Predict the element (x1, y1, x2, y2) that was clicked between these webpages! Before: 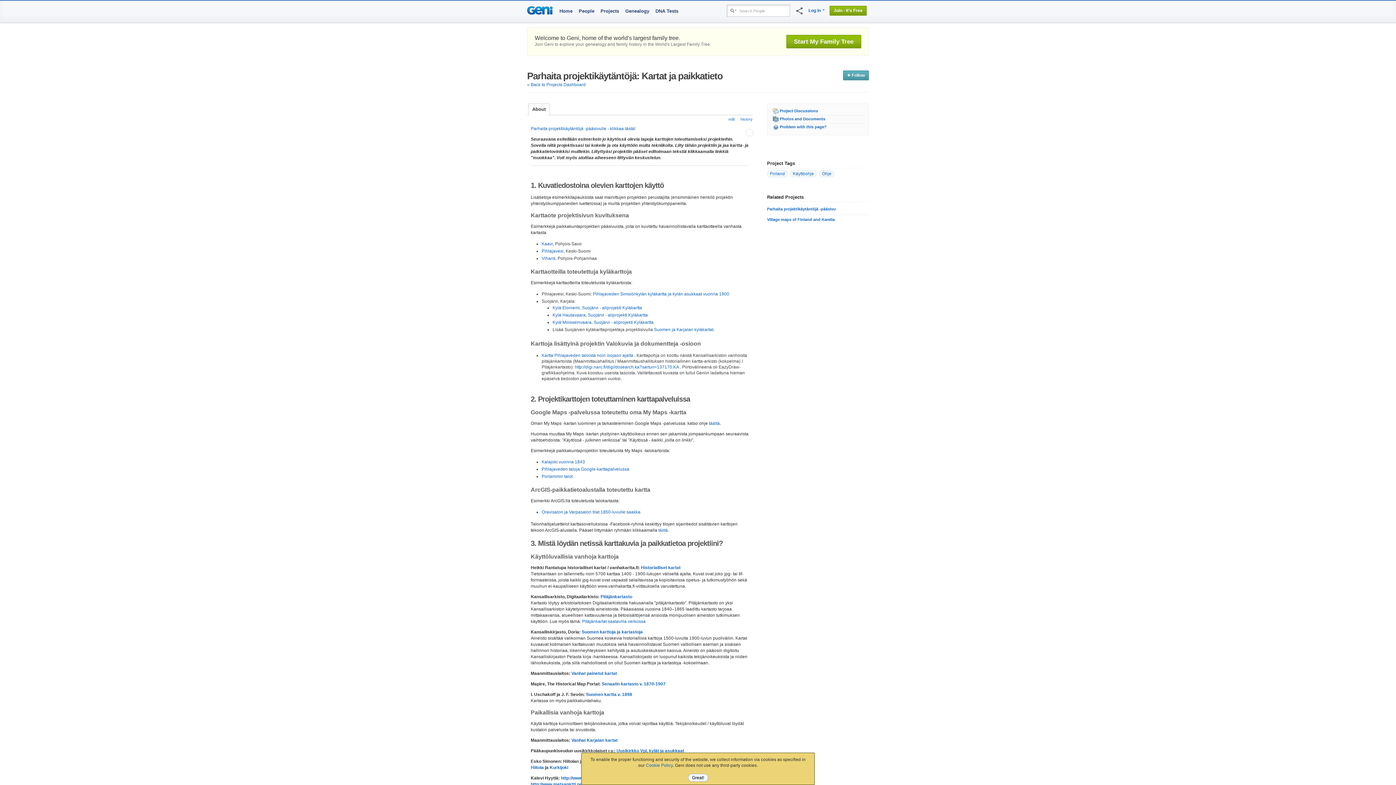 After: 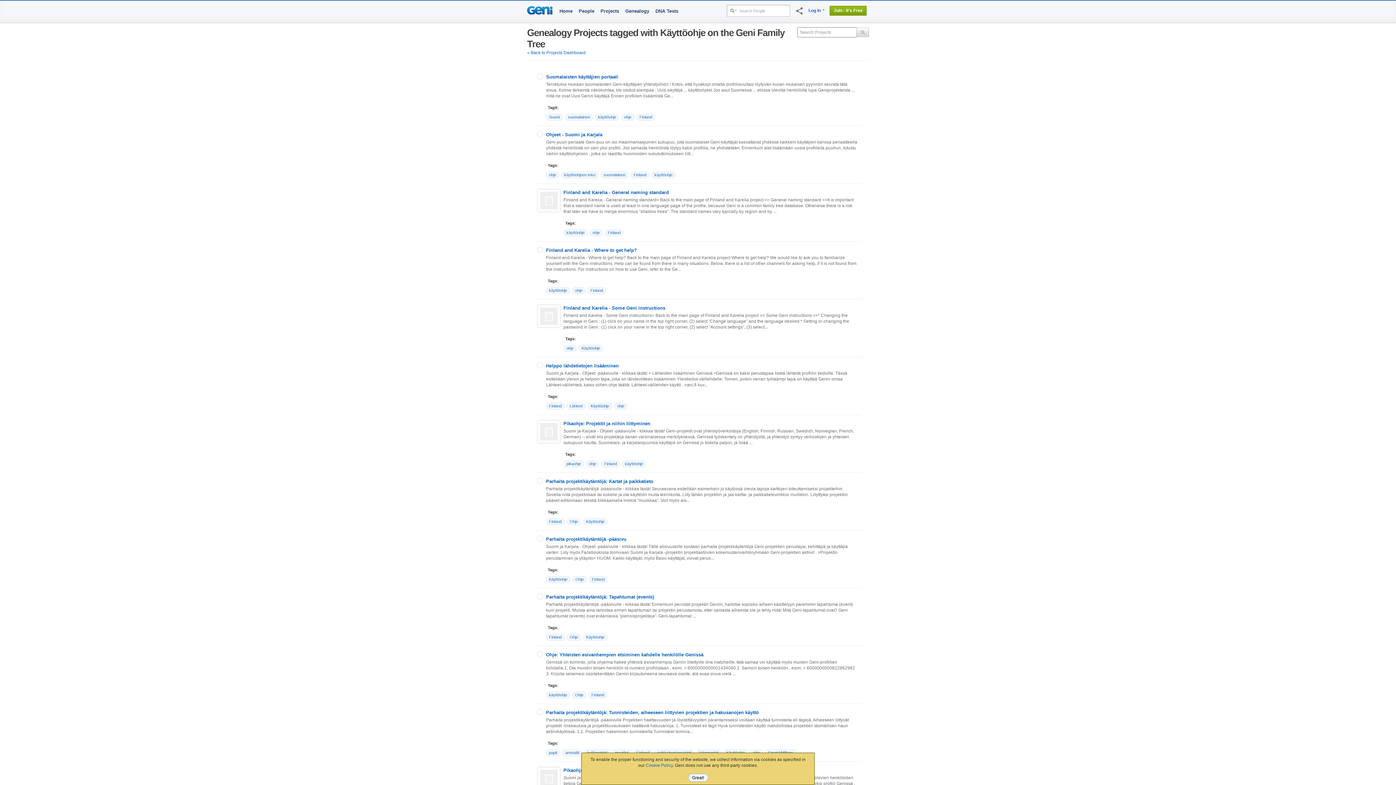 Action: label: Käyttöohje bbox: (793, 171, 814, 176)